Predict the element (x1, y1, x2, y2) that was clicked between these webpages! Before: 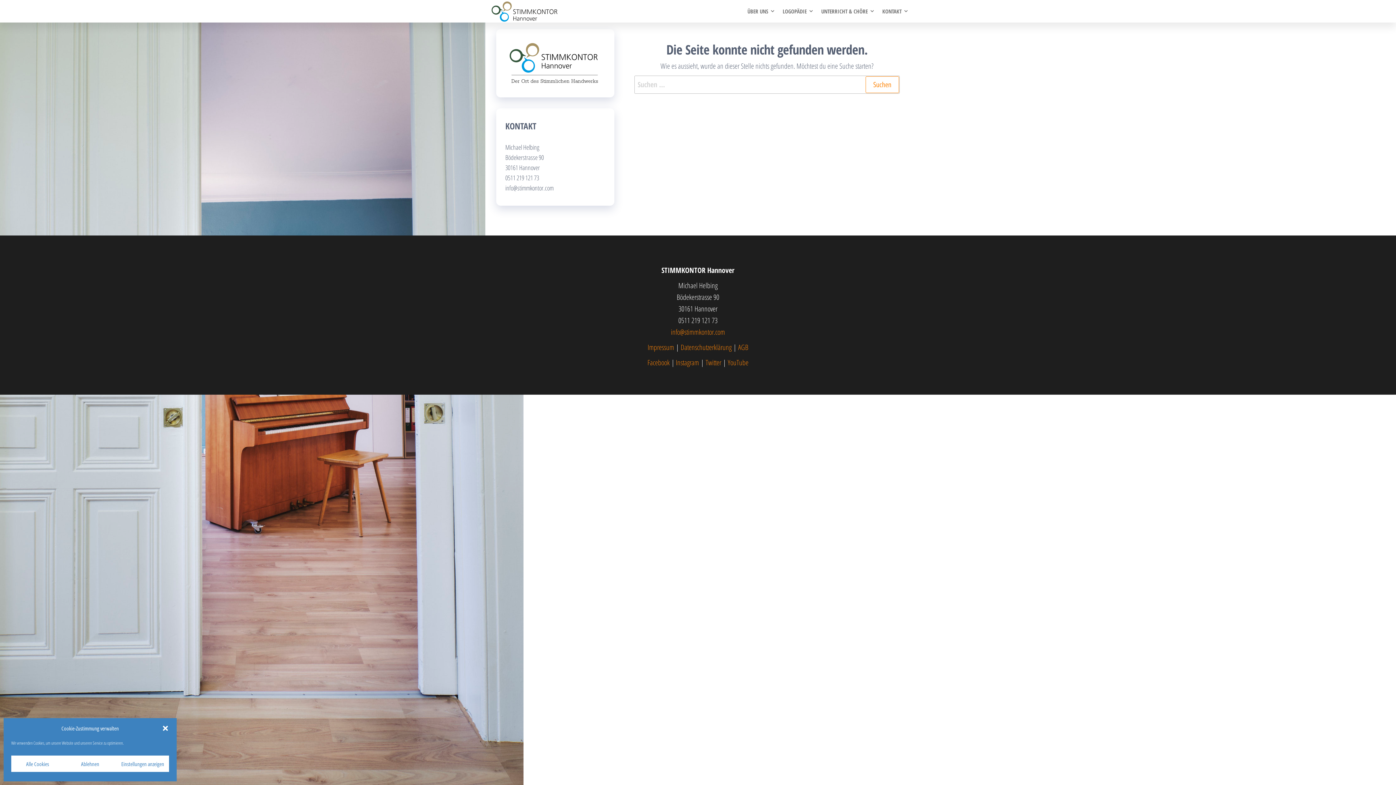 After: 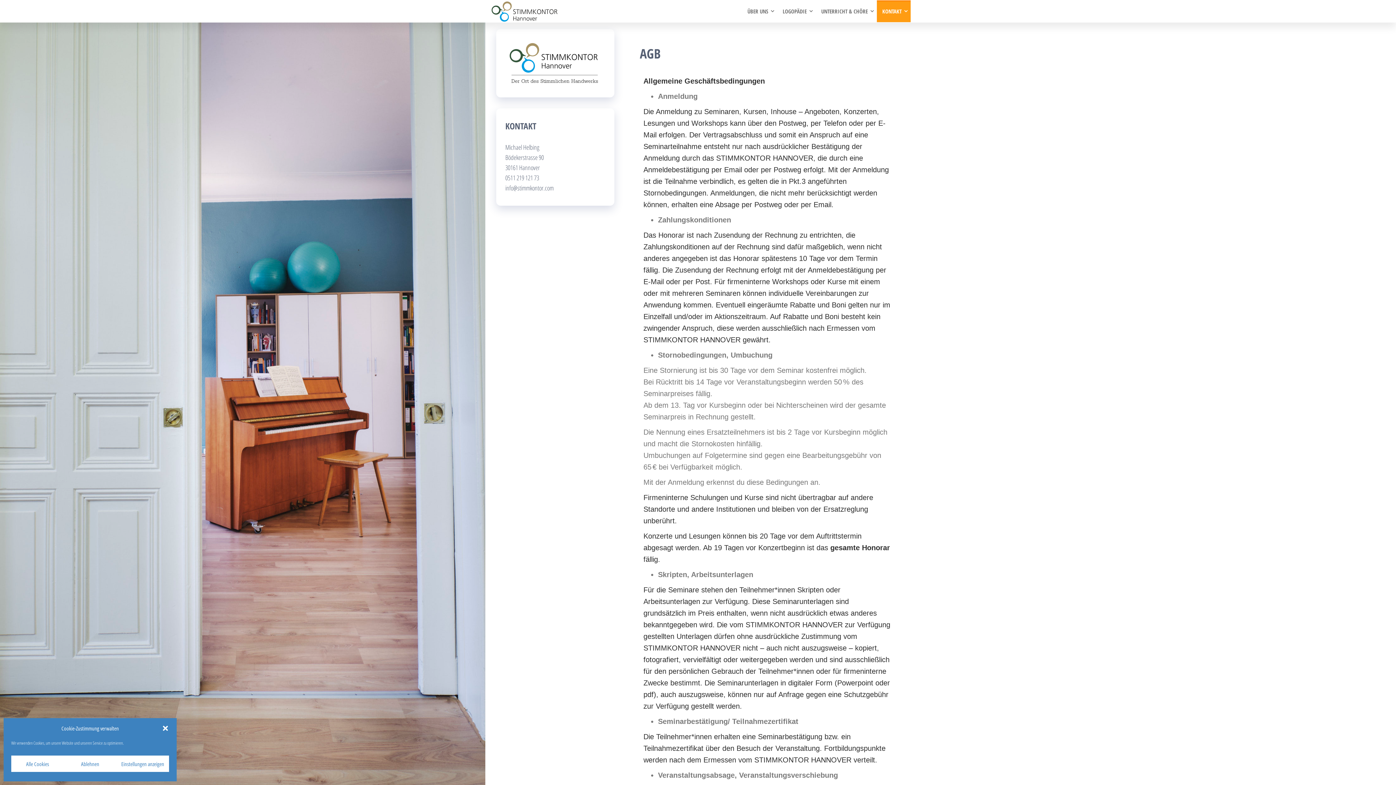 Action: bbox: (738, 342, 748, 352) label: AGB